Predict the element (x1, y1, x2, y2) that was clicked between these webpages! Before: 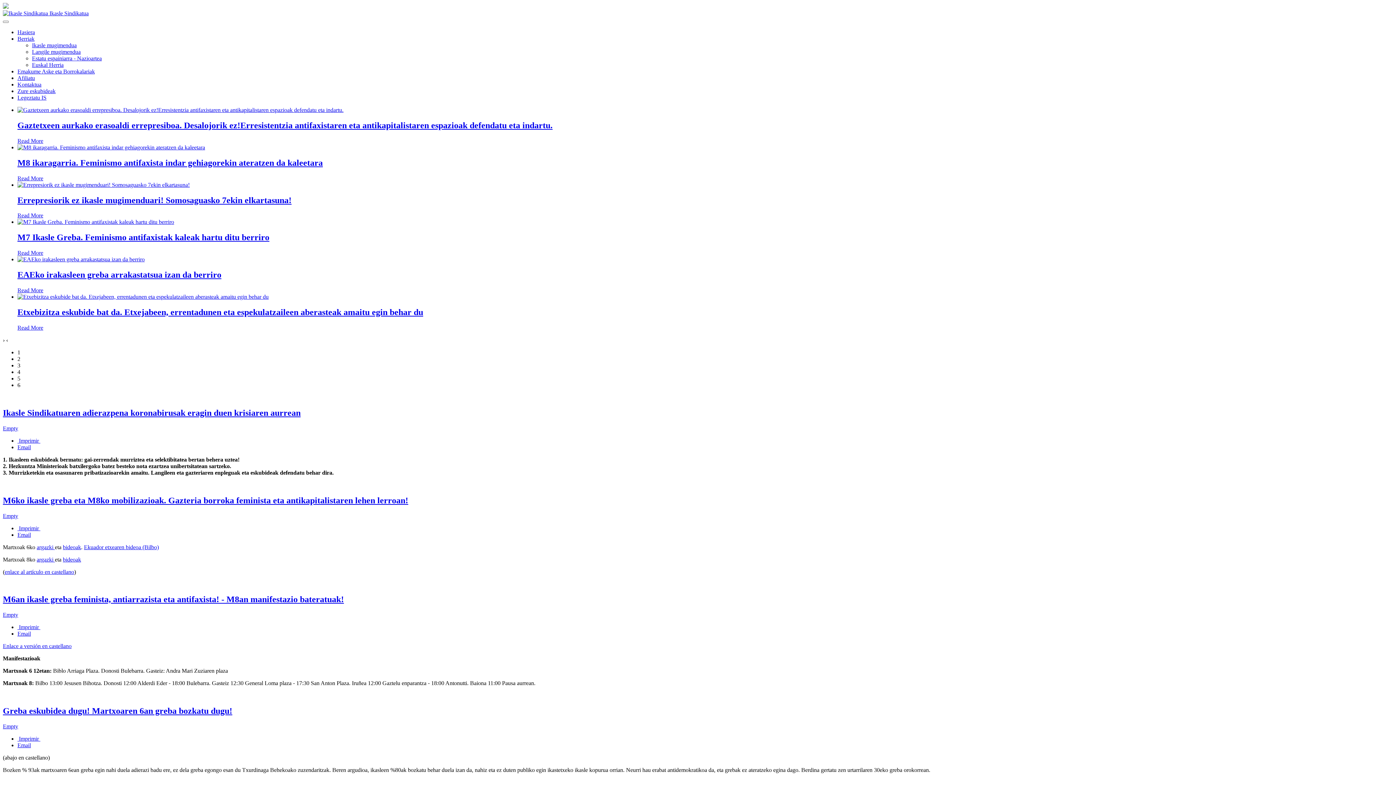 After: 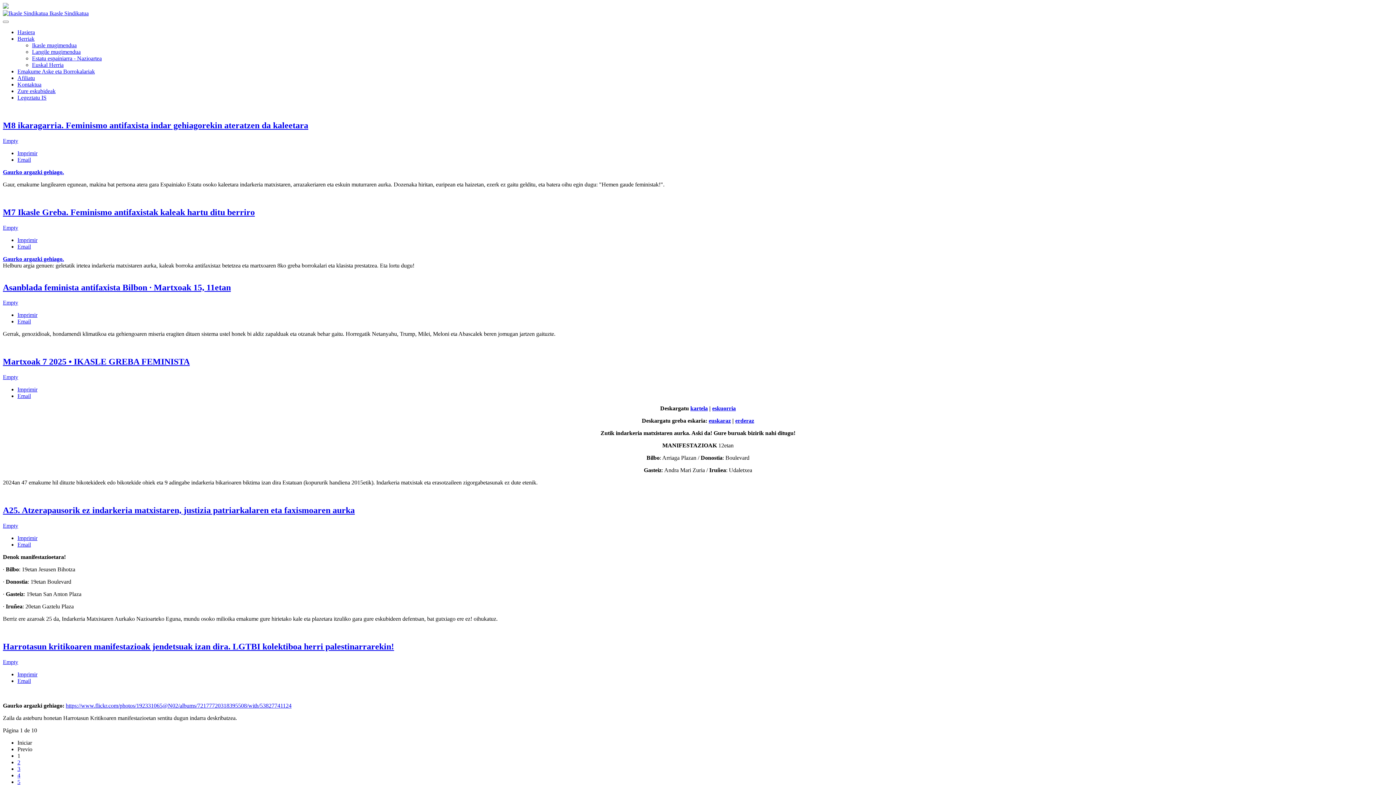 Action: bbox: (17, 68, 94, 74) label: Emakume Aske eta Borrokalariak